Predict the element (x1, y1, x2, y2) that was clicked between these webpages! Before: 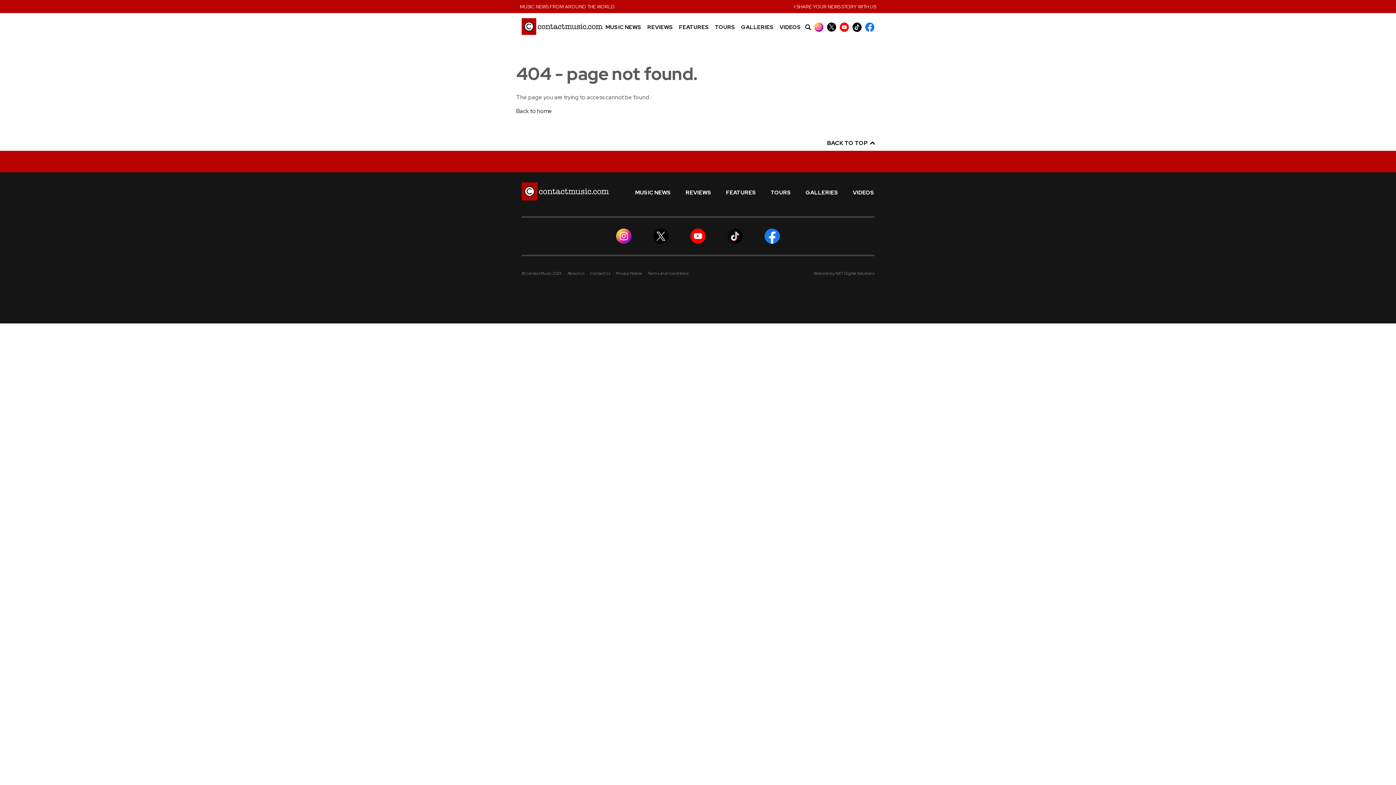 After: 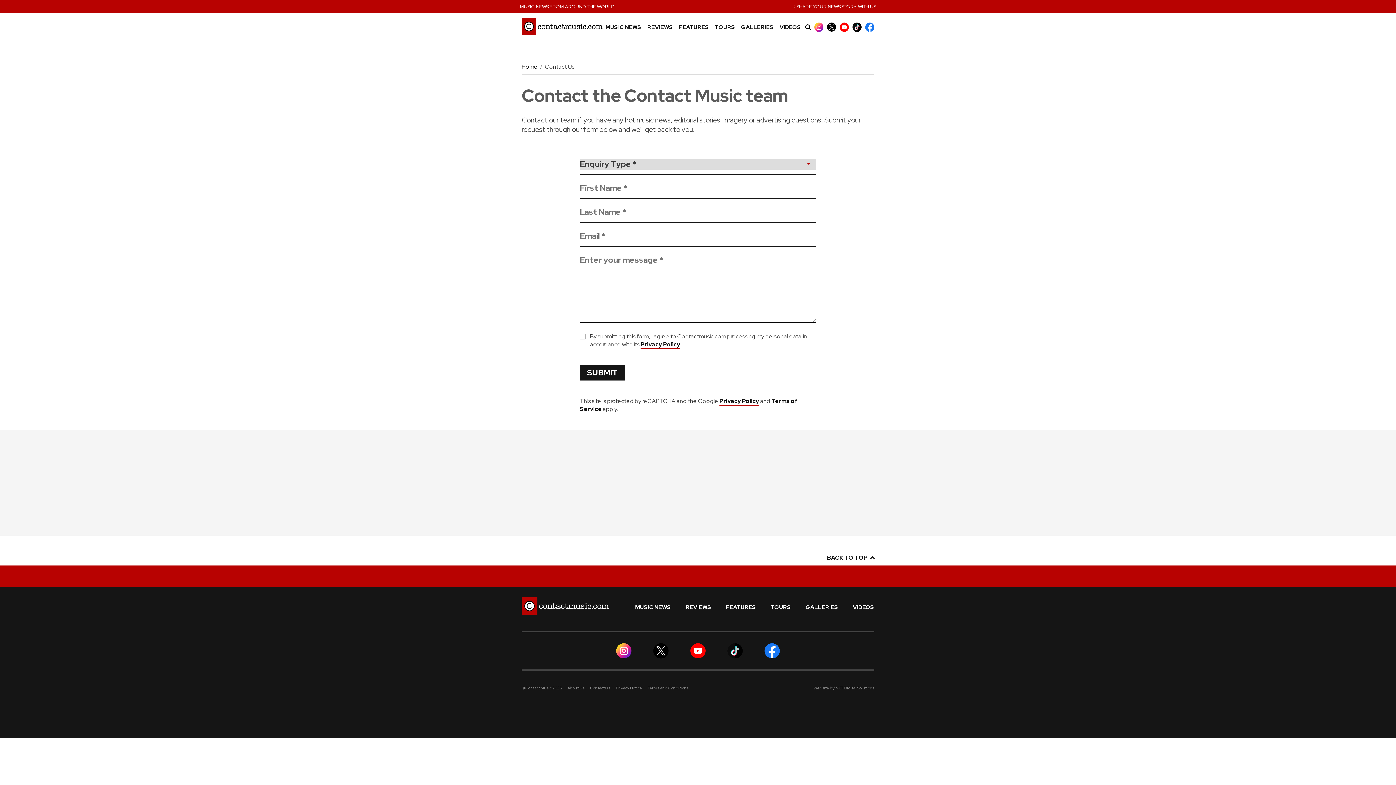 Action: bbox: (789, 0, 880, 13) label: › SHARE YOUR NEWS STORY WITH US